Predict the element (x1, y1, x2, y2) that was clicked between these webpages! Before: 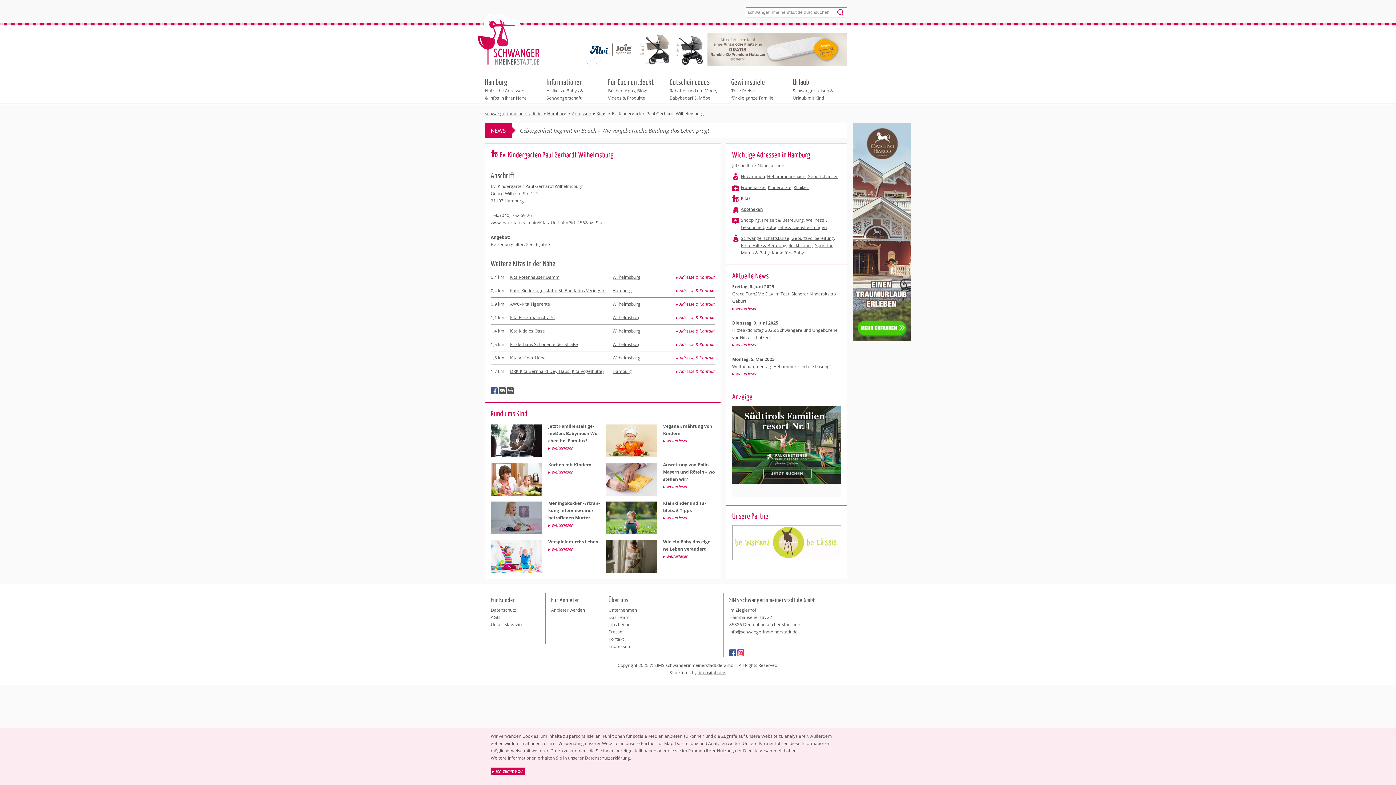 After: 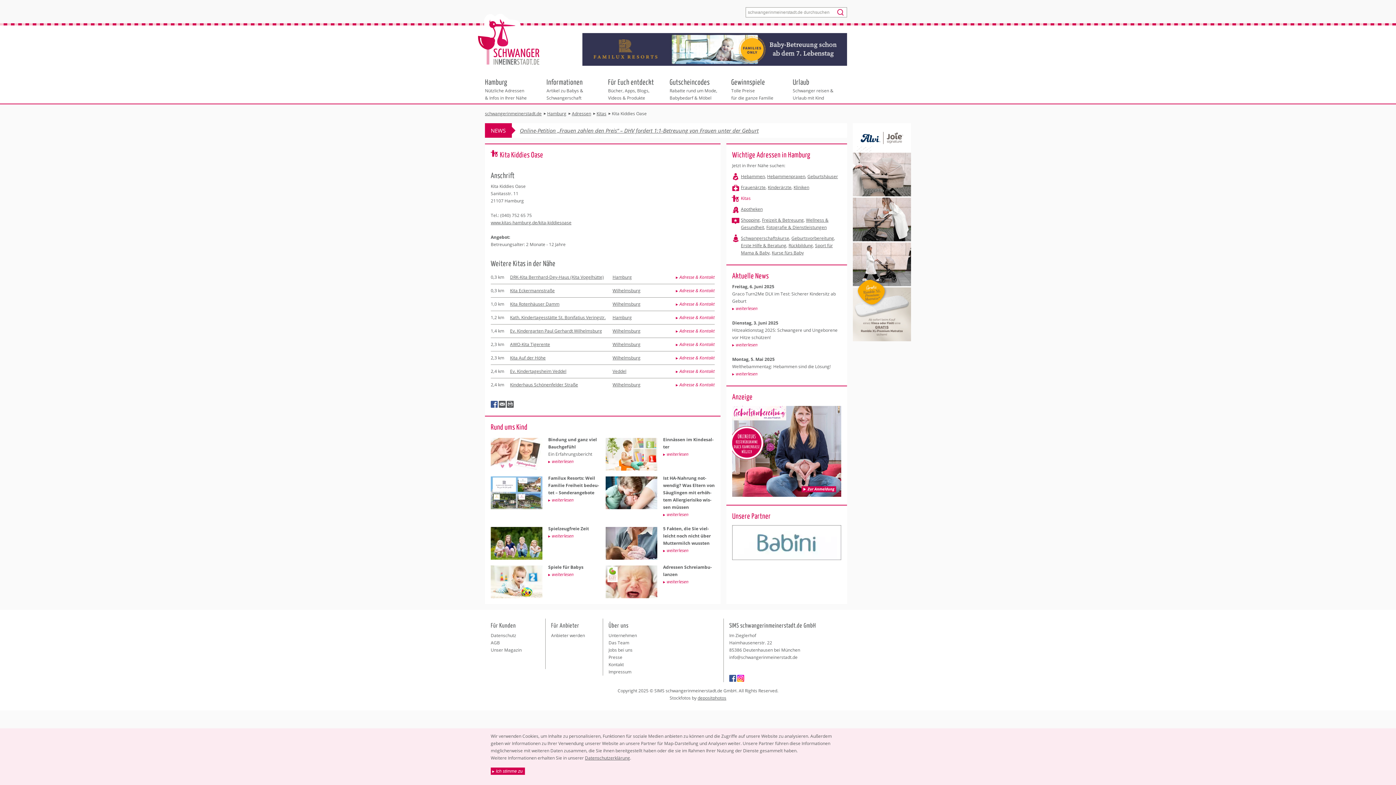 Action: bbox: (676, 327, 714, 334) label: Adresse & Kontakt